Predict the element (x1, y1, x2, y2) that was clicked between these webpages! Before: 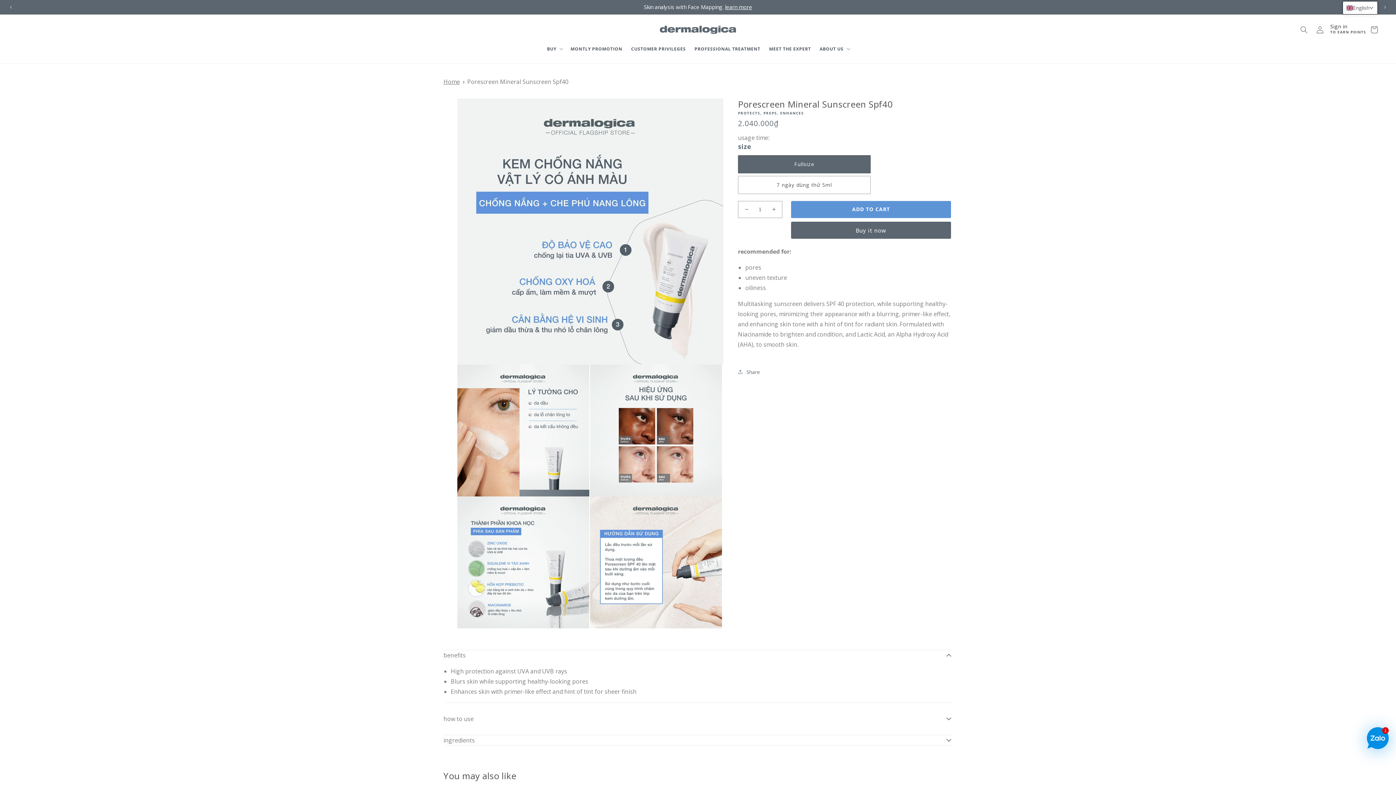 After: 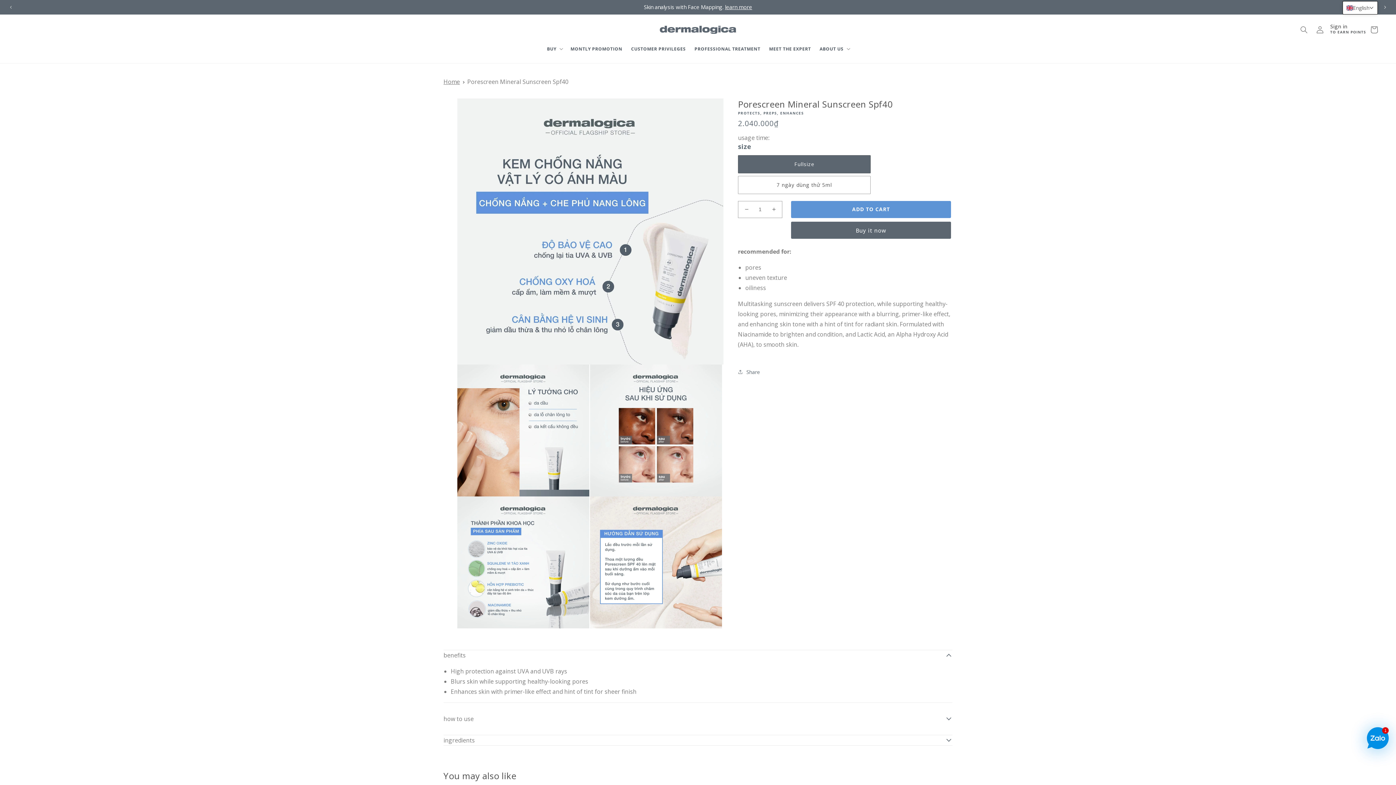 Action: label: Next slide bbox: (1381, 0, 1389, 15)